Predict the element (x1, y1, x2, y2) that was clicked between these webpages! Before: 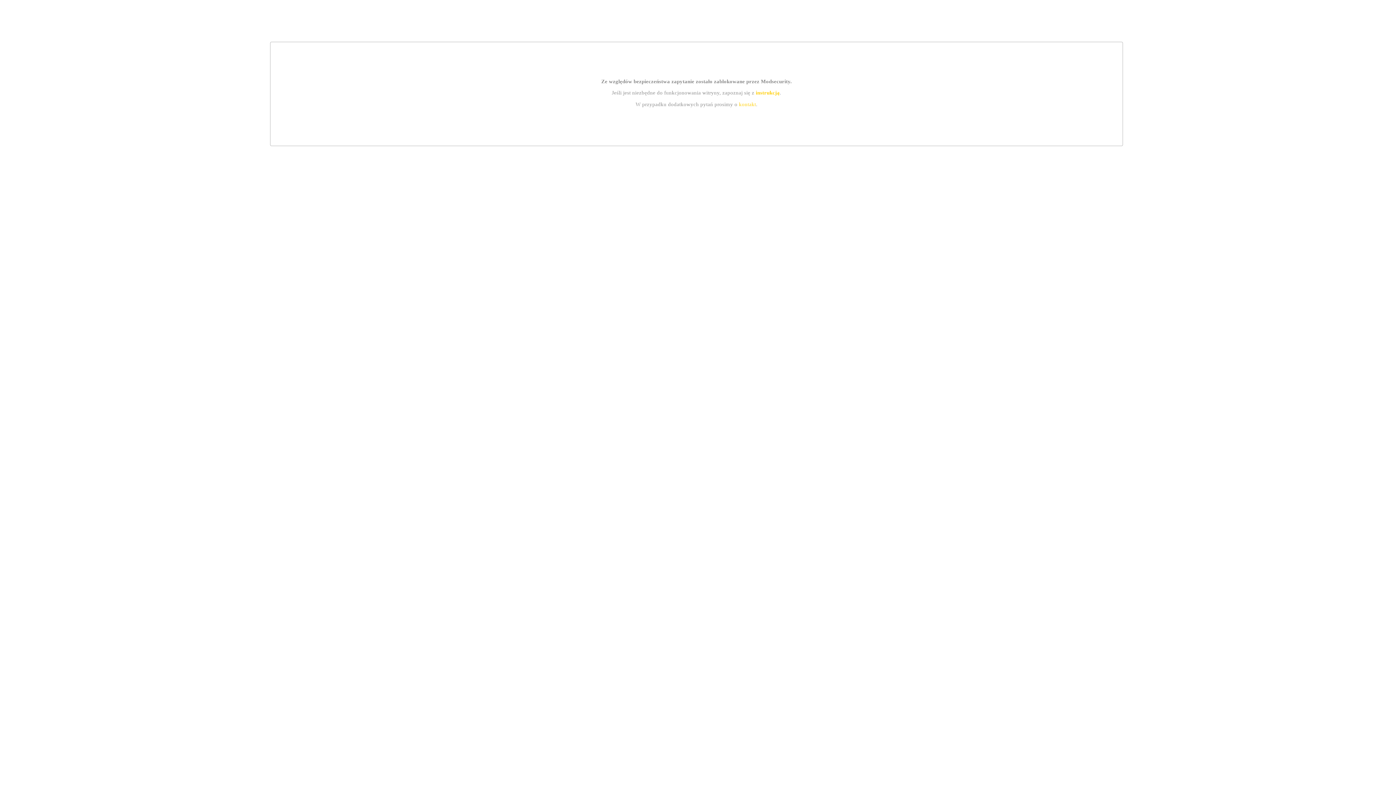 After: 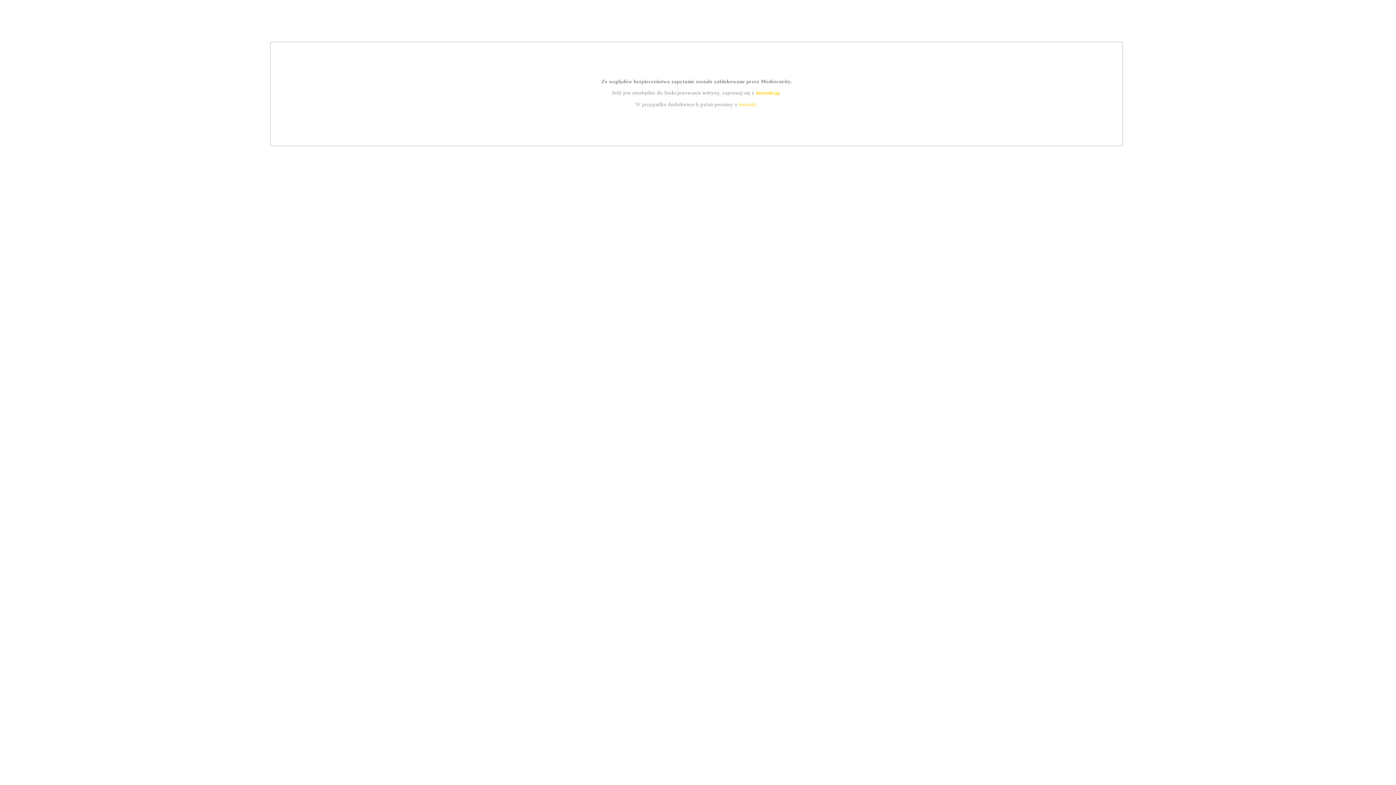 Action: bbox: (755, 89, 779, 95) label: instrukcją